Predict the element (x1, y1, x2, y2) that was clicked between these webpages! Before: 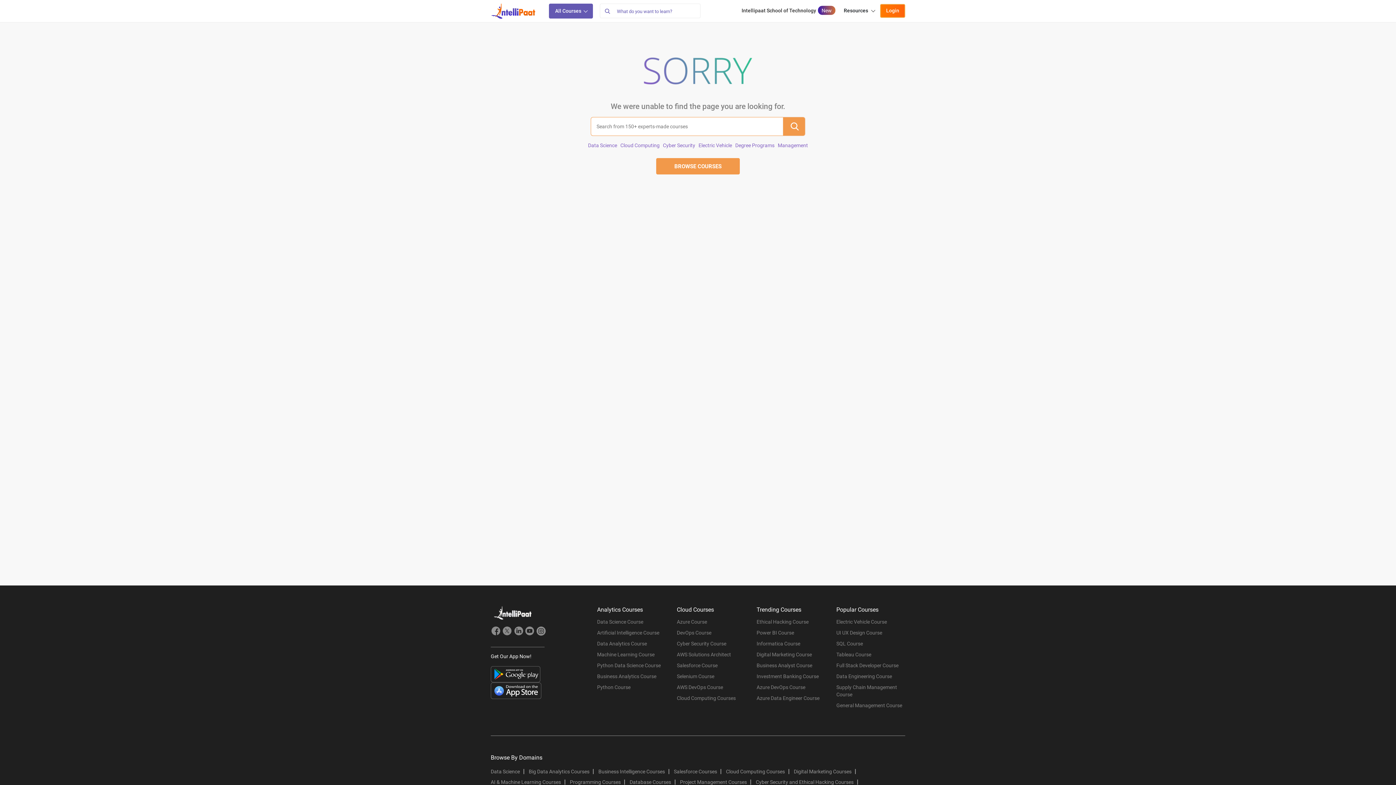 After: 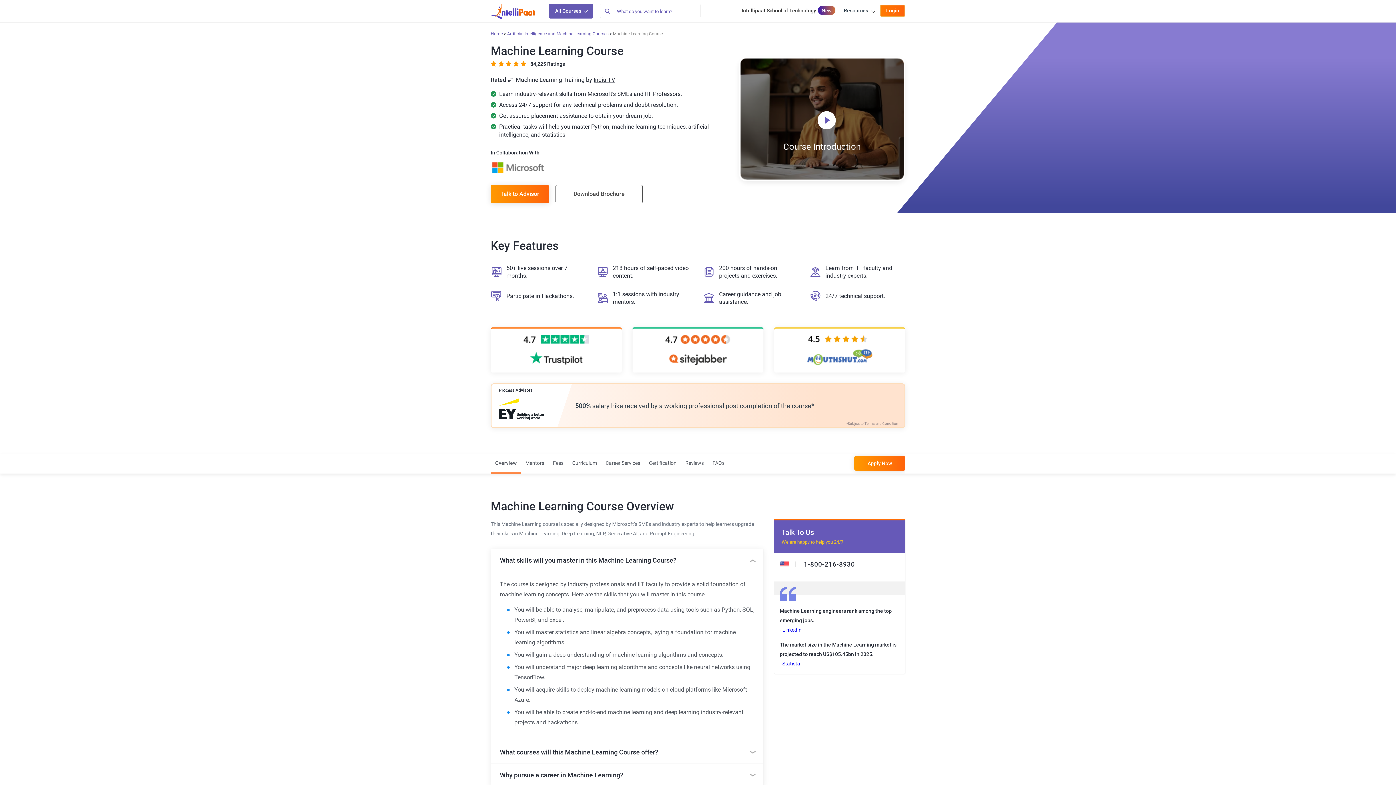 Action: label: Machine Learning Course bbox: (597, 651, 666, 662)